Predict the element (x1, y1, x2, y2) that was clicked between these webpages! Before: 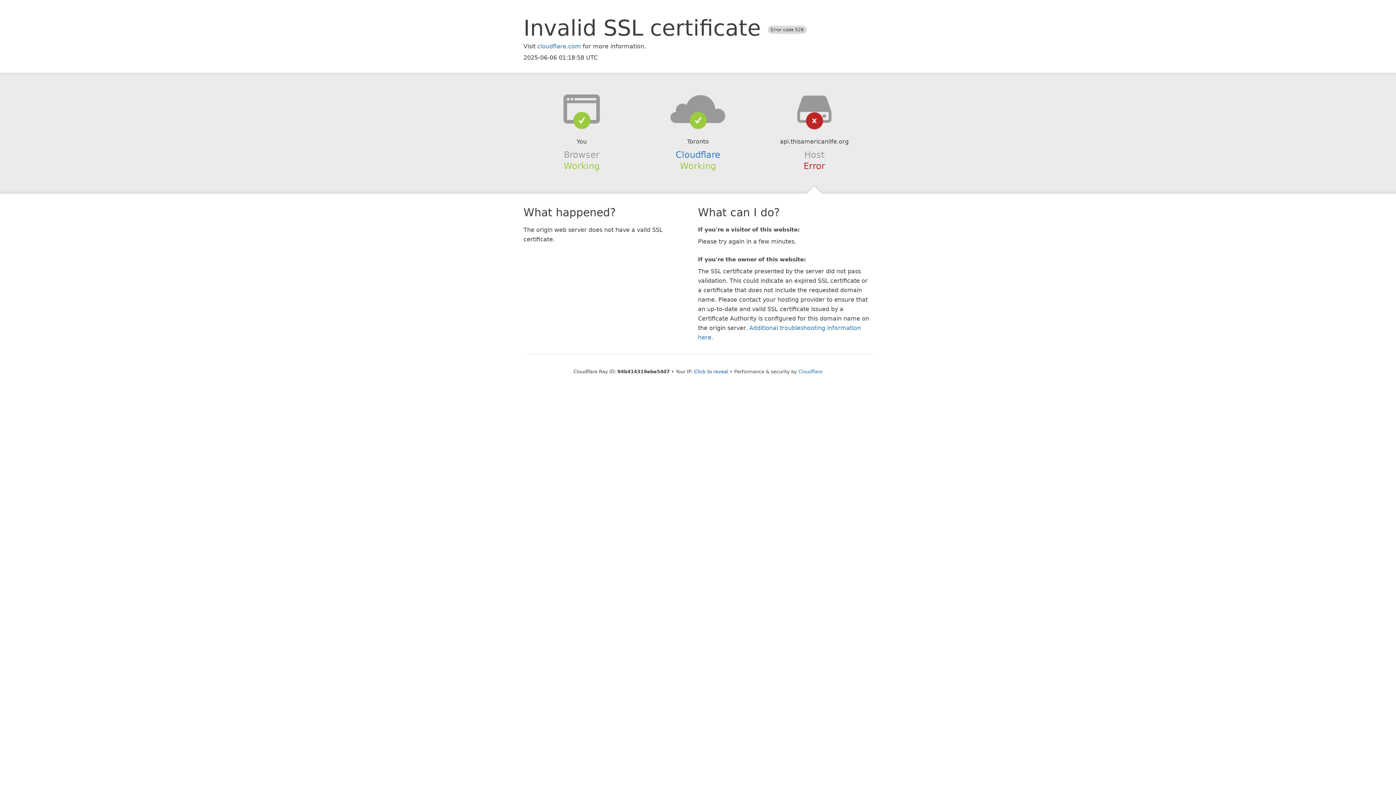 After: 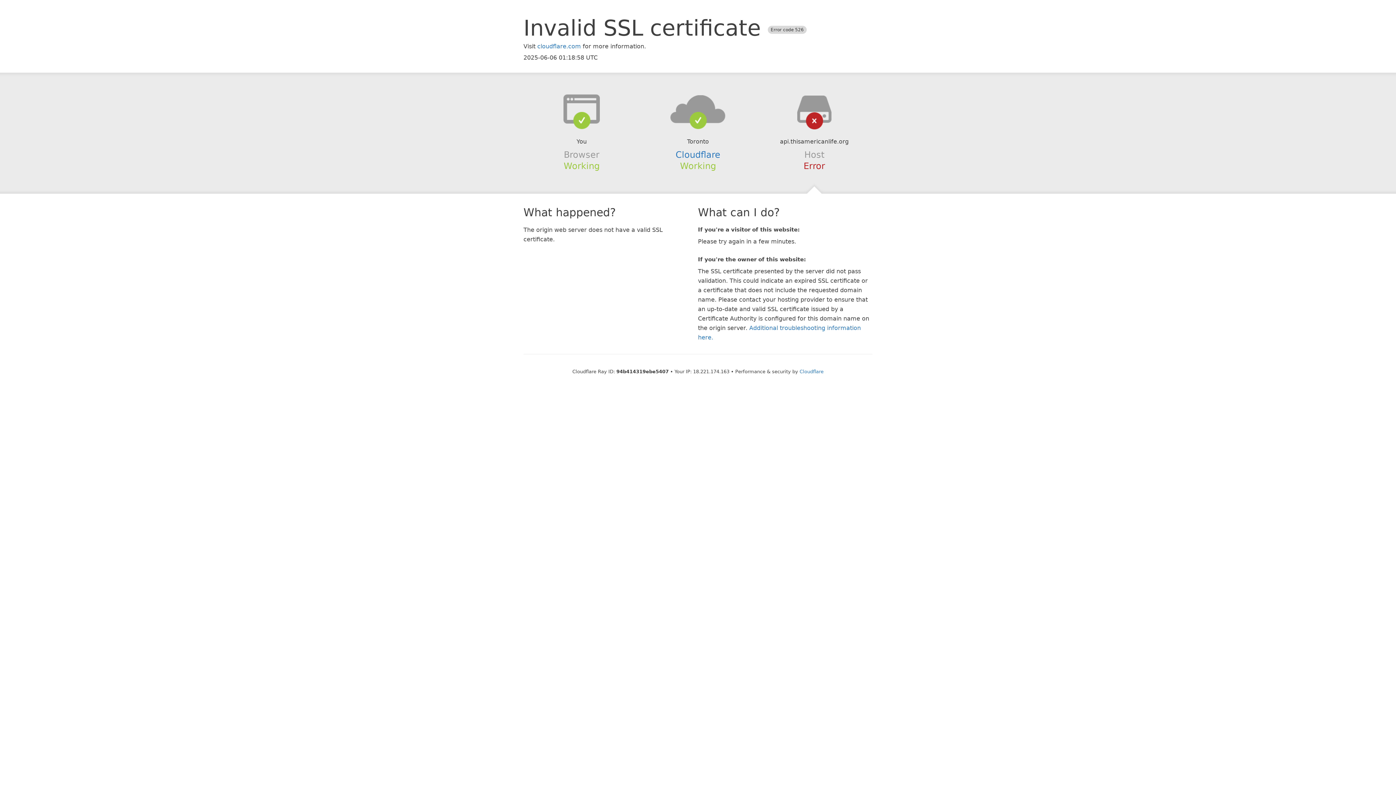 Action: bbox: (694, 368, 728, 374) label: Click to reveal